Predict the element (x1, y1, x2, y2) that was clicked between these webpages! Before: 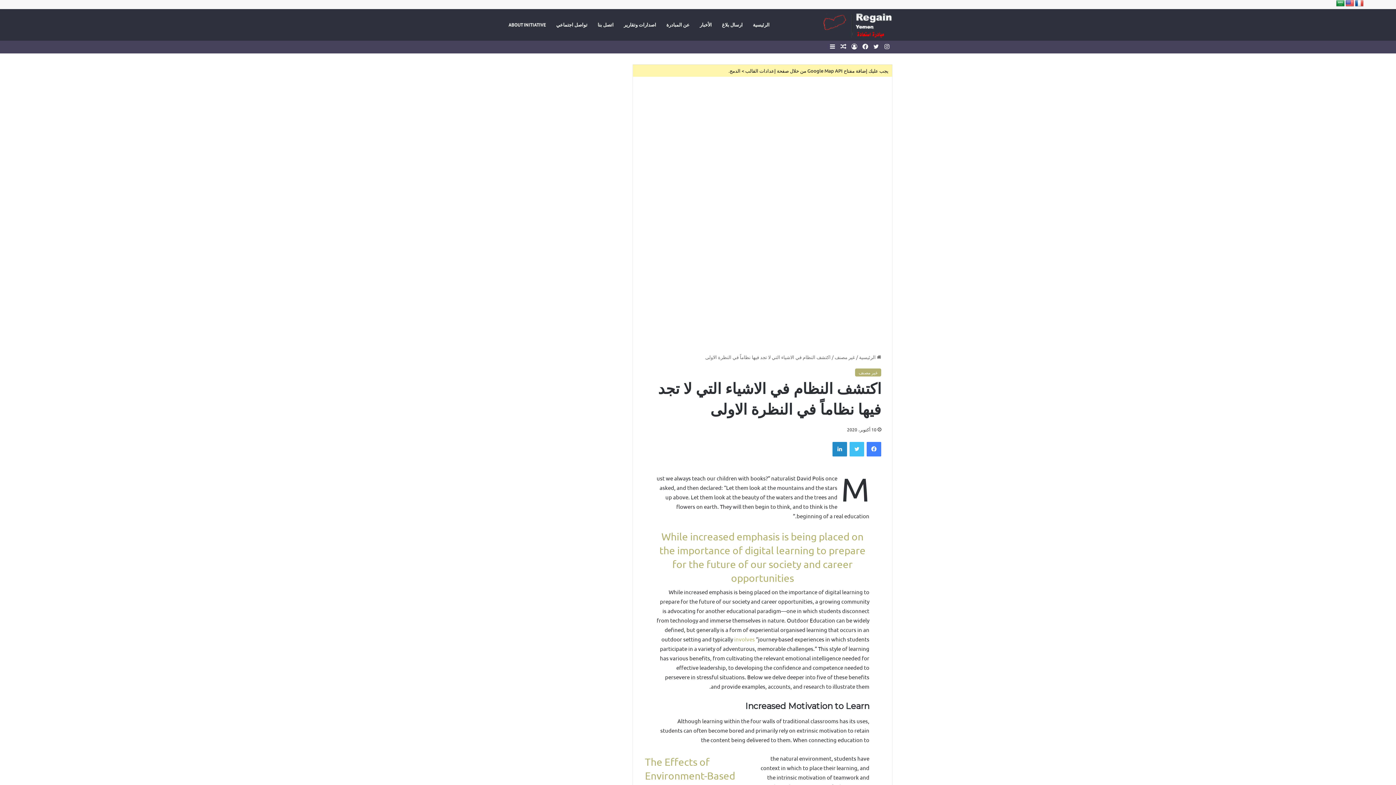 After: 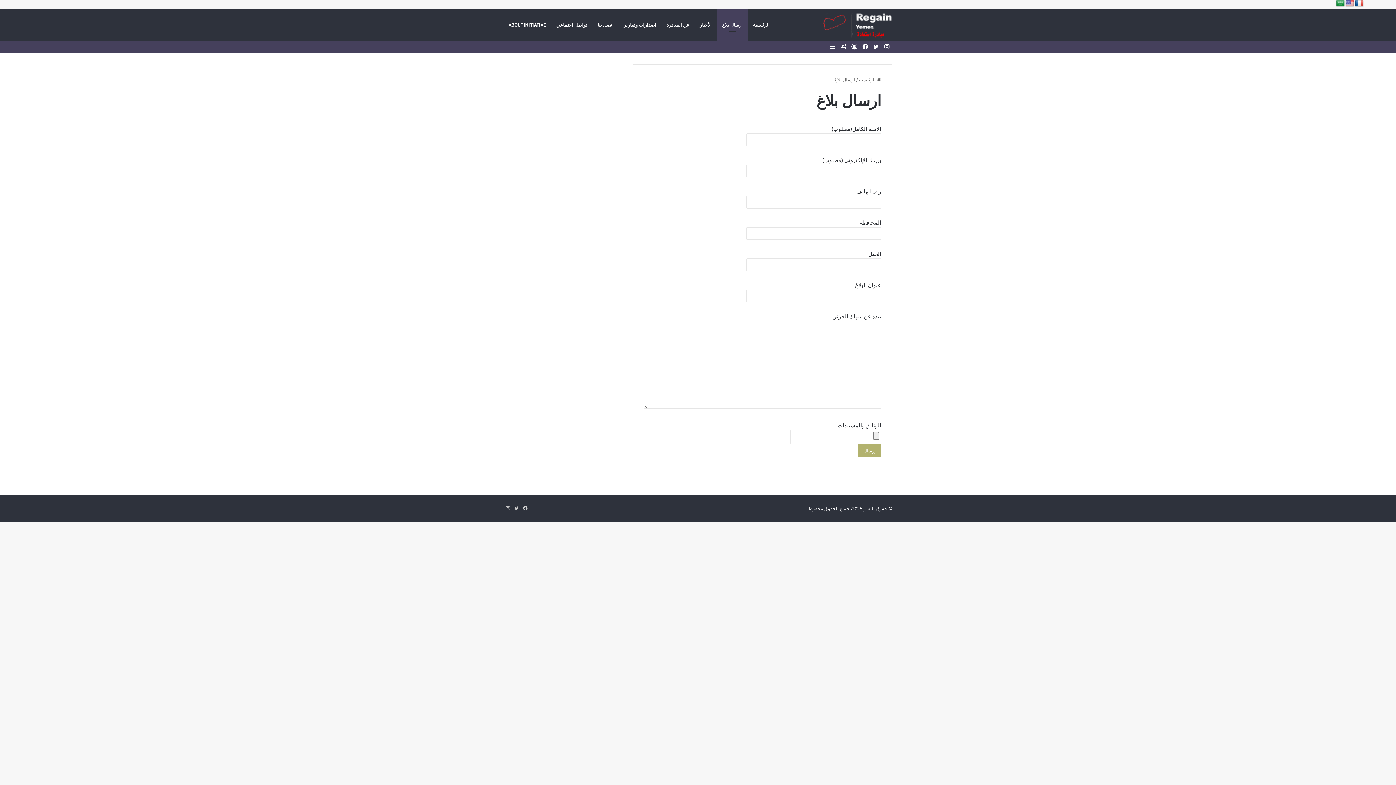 Action: bbox: (717, 9, 748, 40) label: ارسال بلاغ